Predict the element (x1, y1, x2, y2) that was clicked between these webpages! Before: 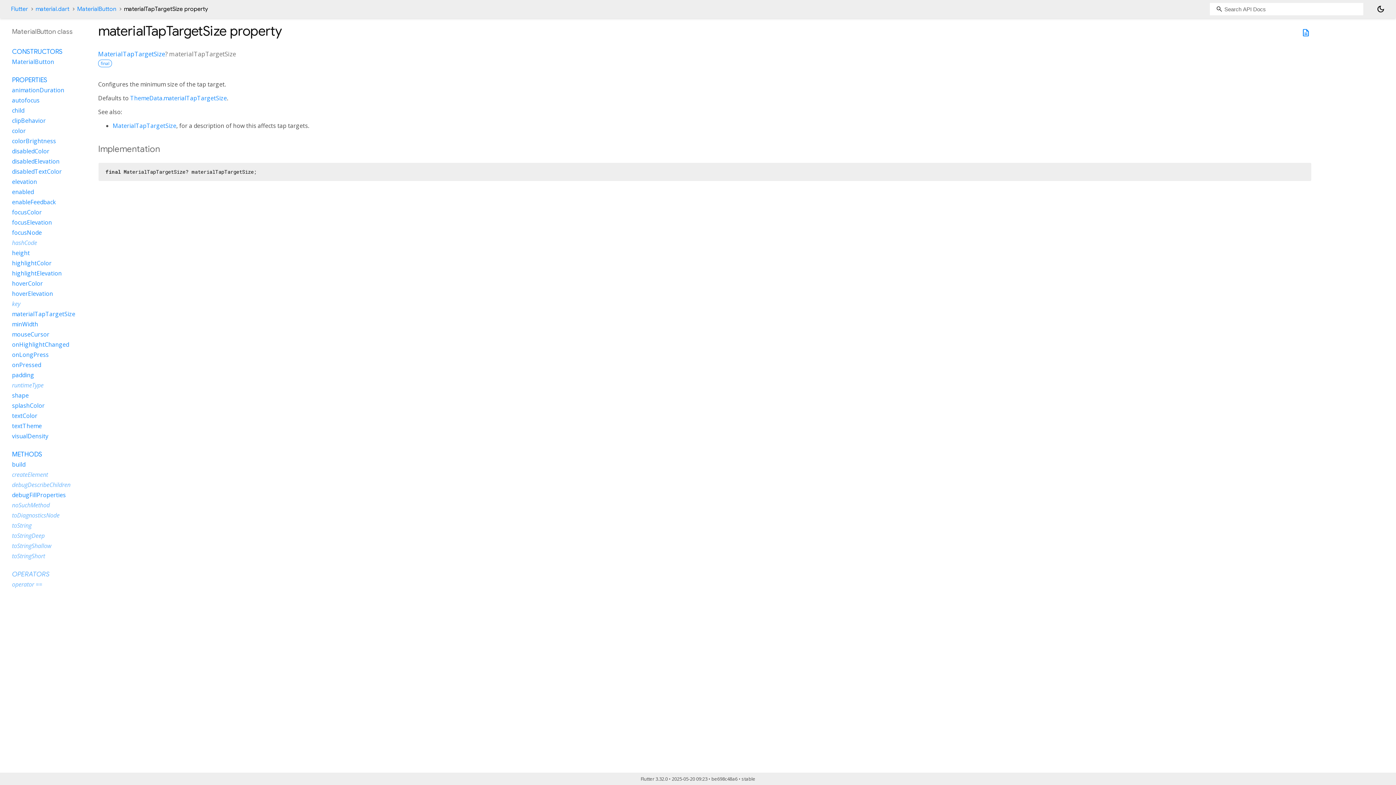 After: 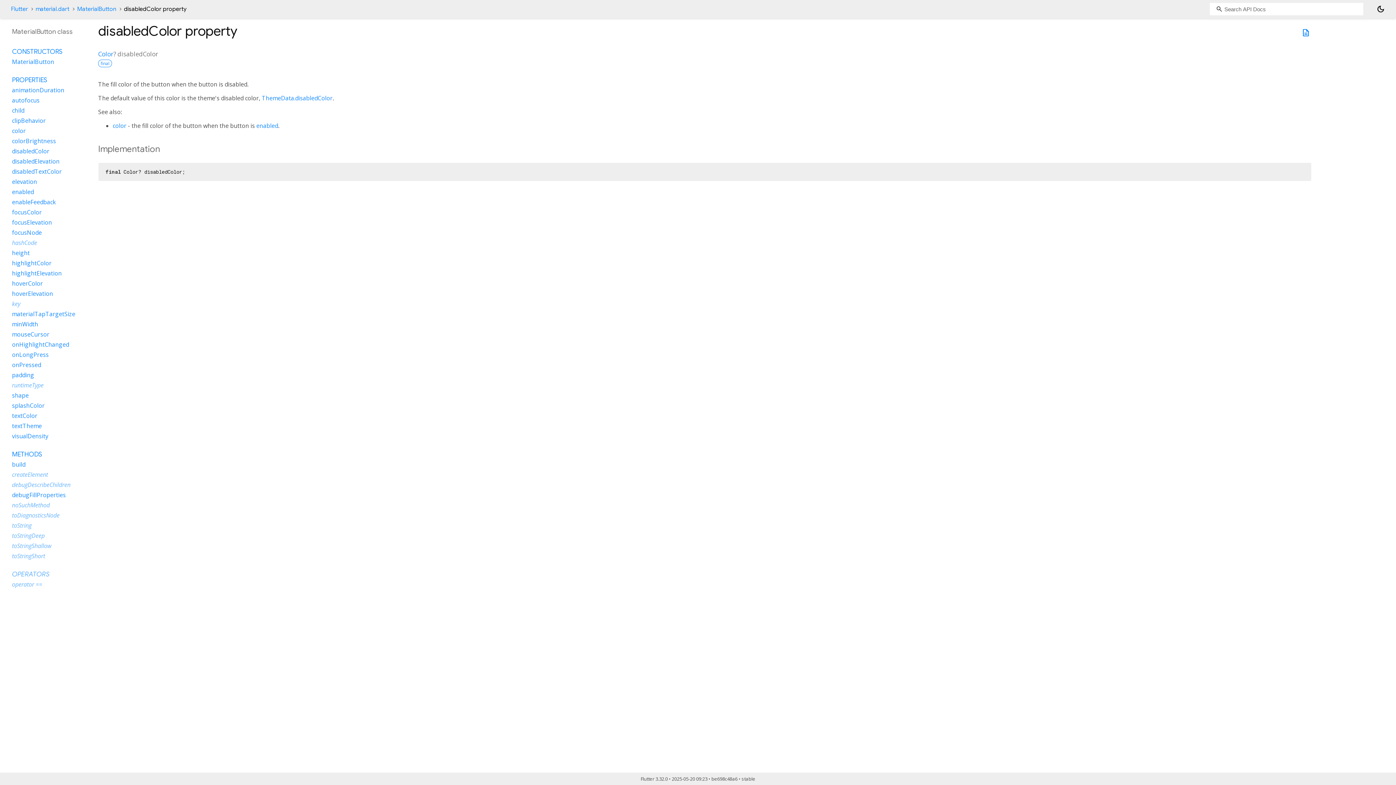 Action: bbox: (12, 147, 49, 155) label: disabledColor